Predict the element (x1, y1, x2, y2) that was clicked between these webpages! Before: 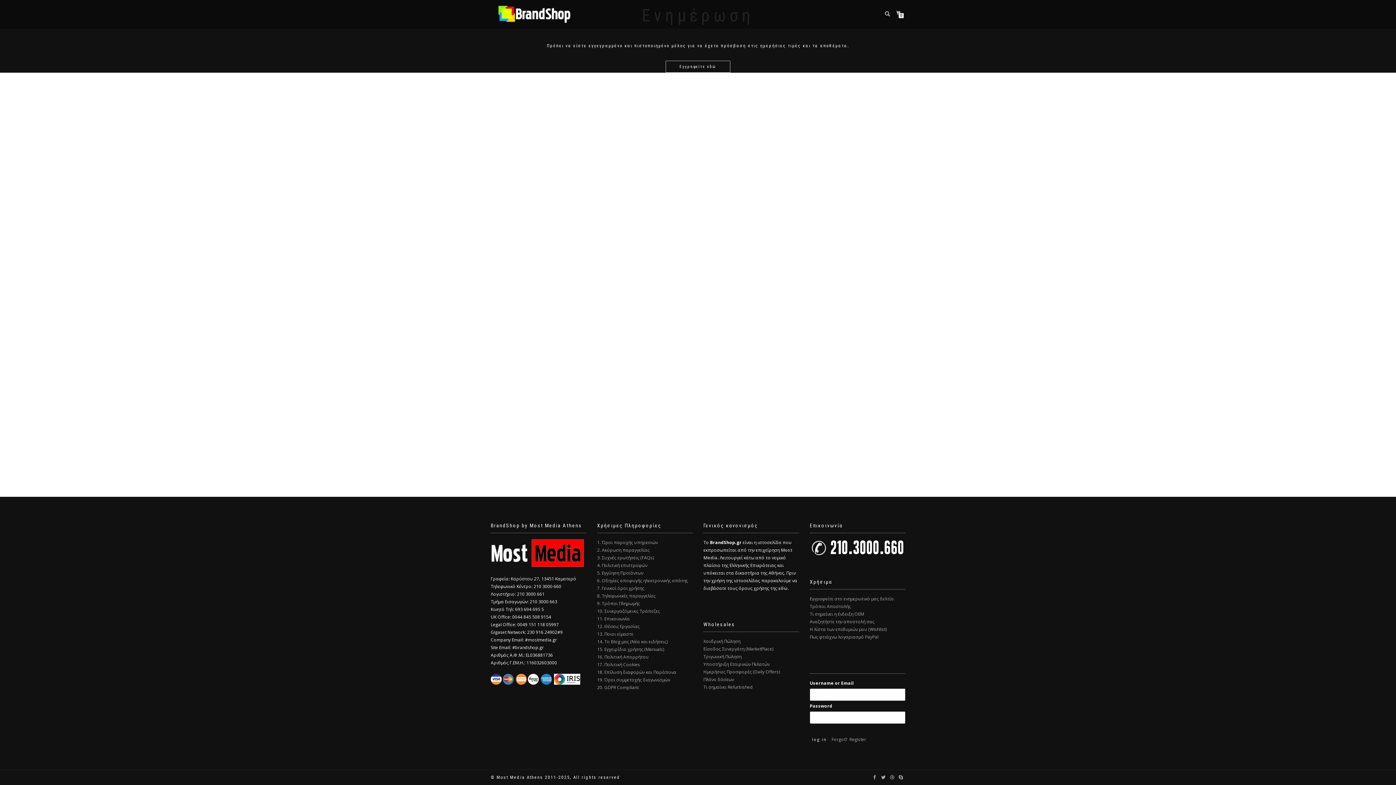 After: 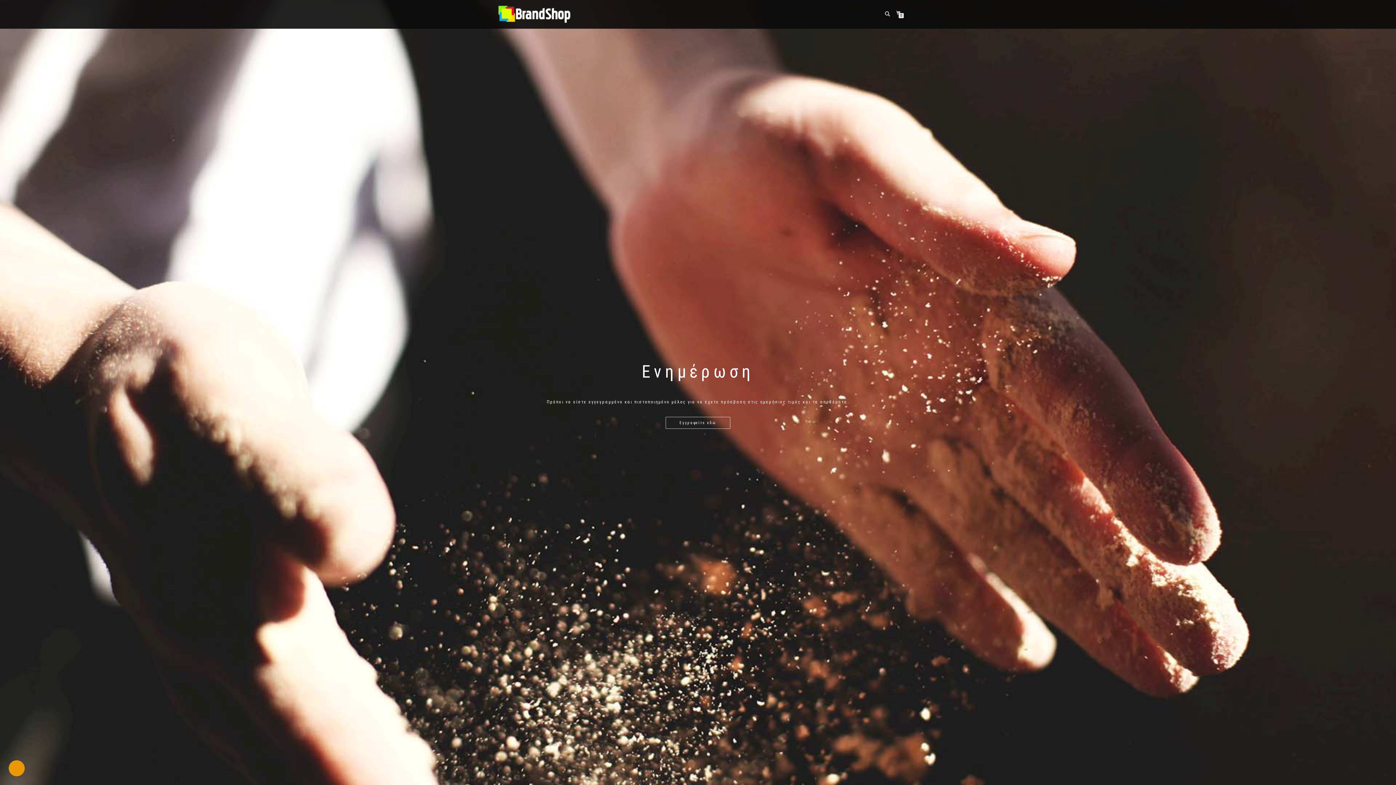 Action: bbox: (888, 774, 896, 781)